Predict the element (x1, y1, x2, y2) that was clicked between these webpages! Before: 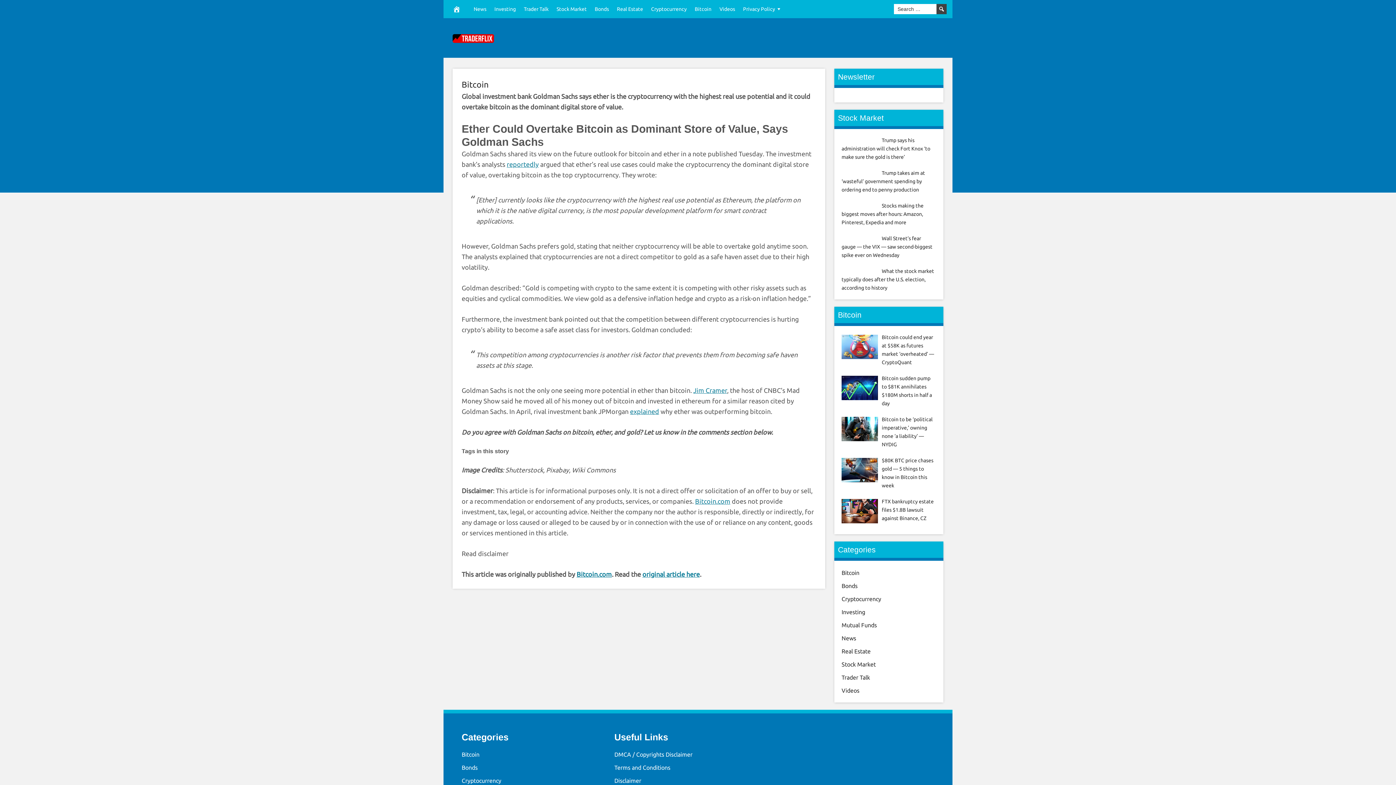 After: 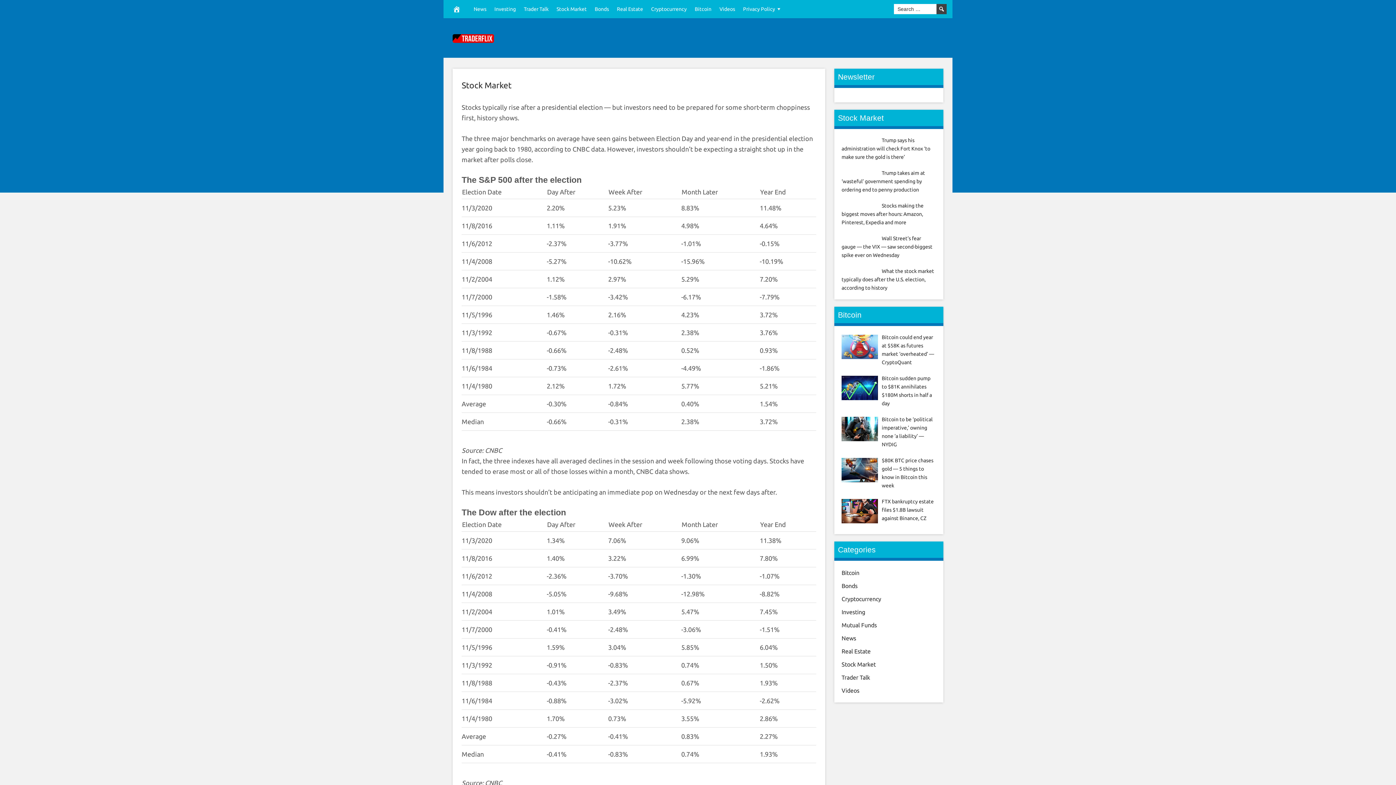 Action: bbox: (841, 268, 934, 290) label: What the stock market typically does after the U.S. election, according to history